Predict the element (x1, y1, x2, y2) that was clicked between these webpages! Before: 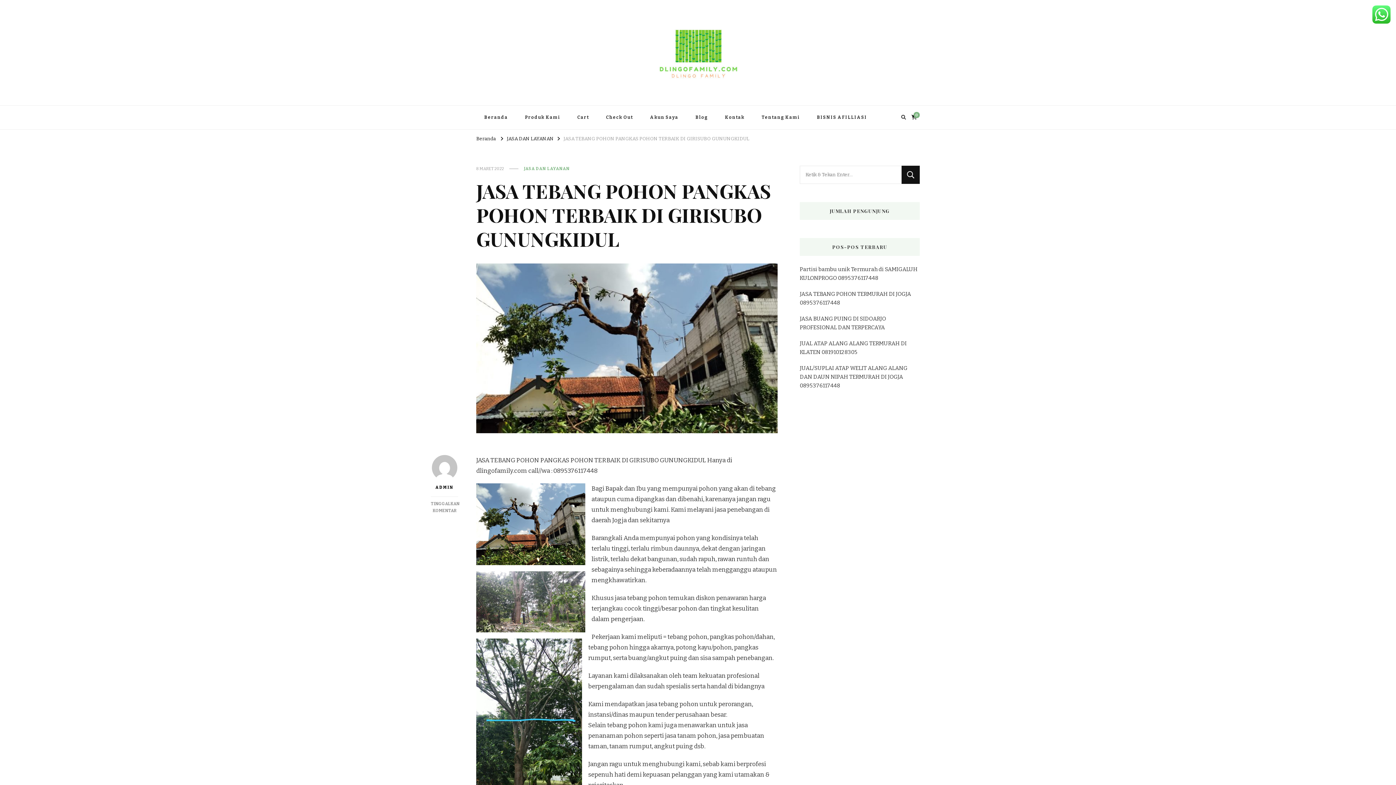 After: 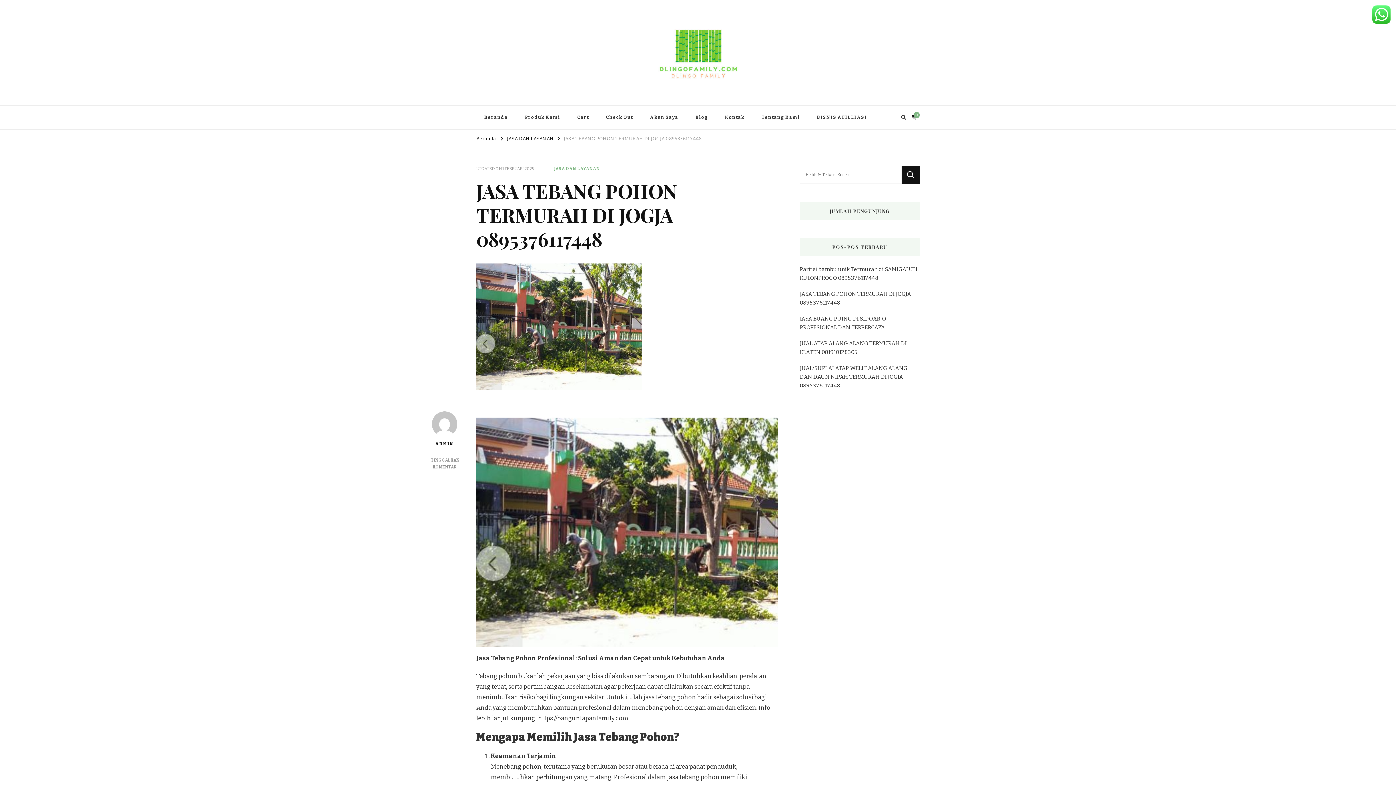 Action: bbox: (800, 289, 920, 307) label: JASA TEBANG POHON TERMURAH DI JOGJA 0895376117448